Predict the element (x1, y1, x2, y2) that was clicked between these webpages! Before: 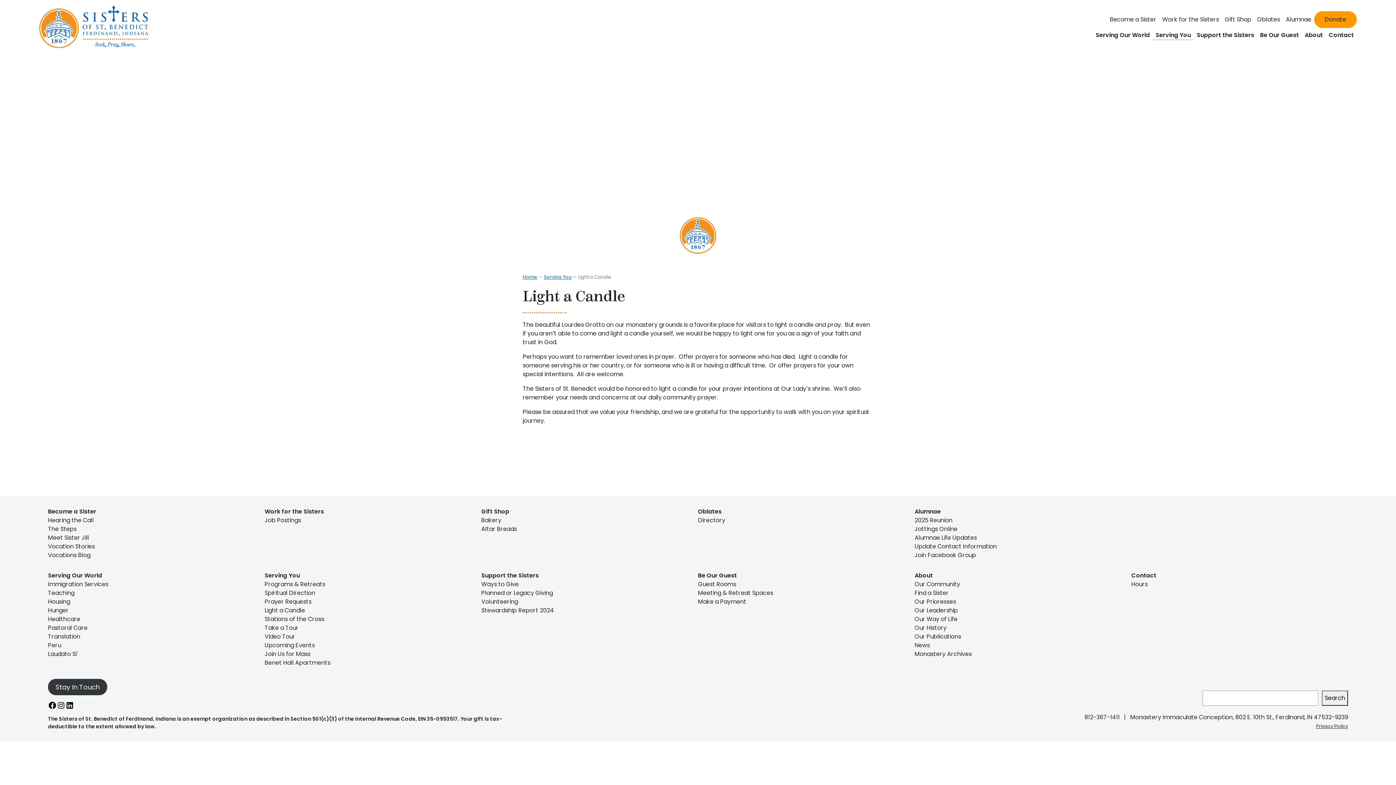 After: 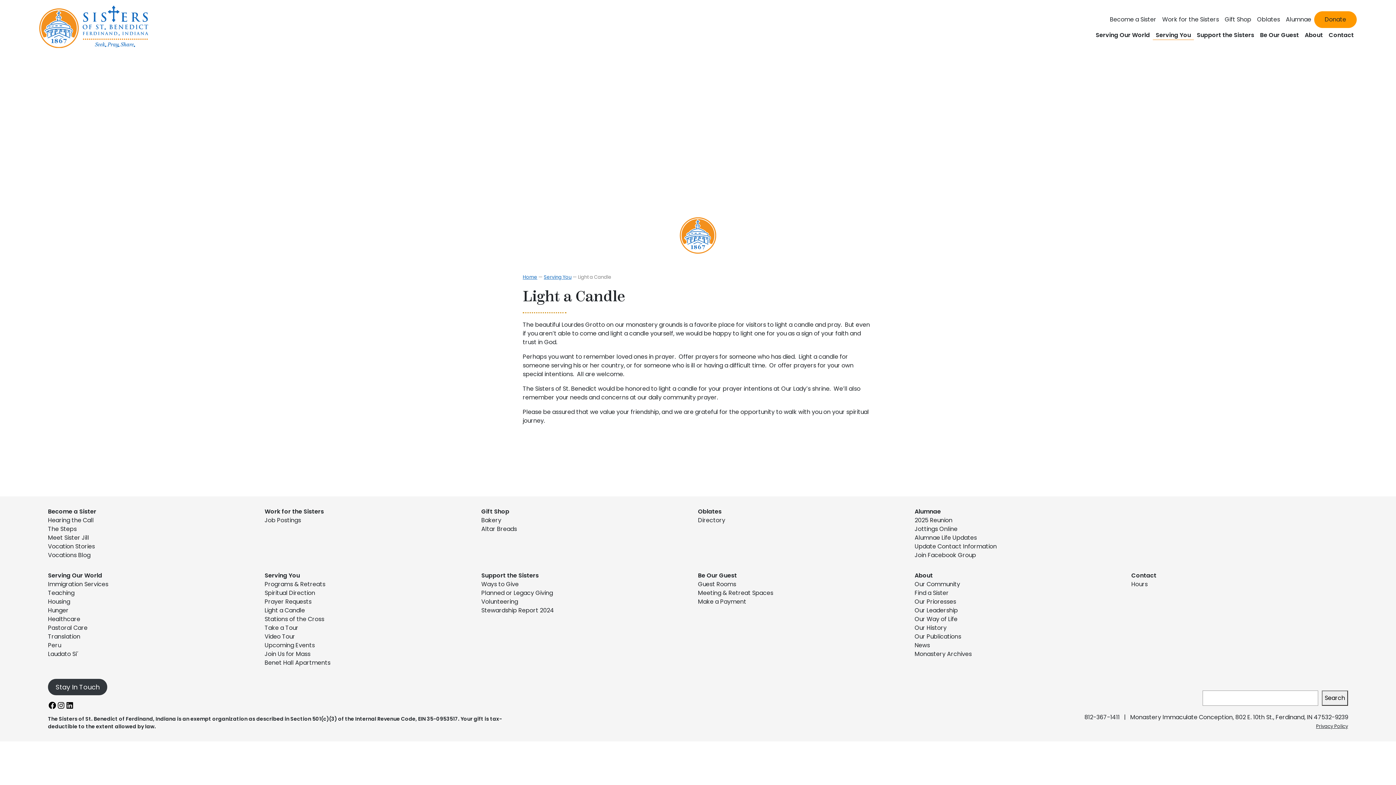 Action: label: Light a Candle bbox: (264, 606, 481, 615)